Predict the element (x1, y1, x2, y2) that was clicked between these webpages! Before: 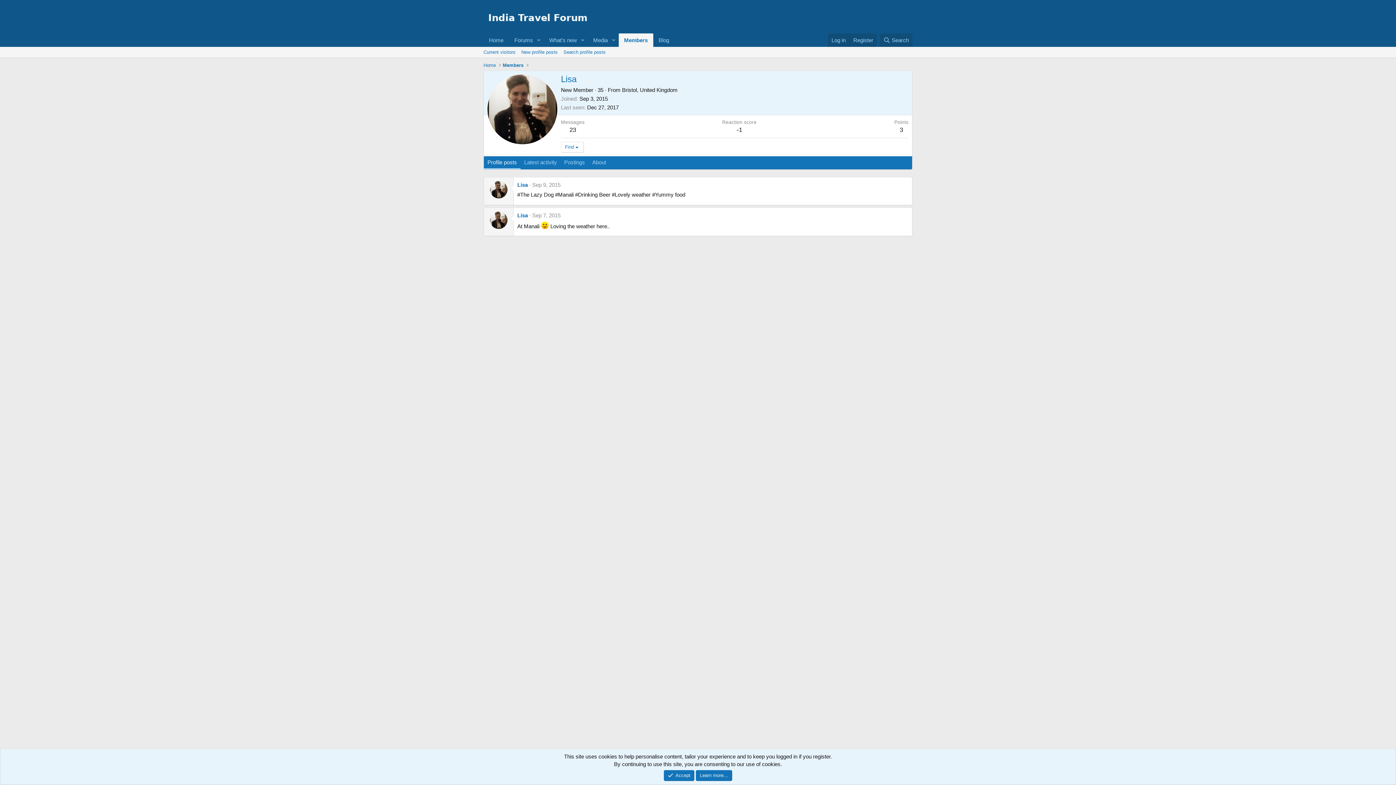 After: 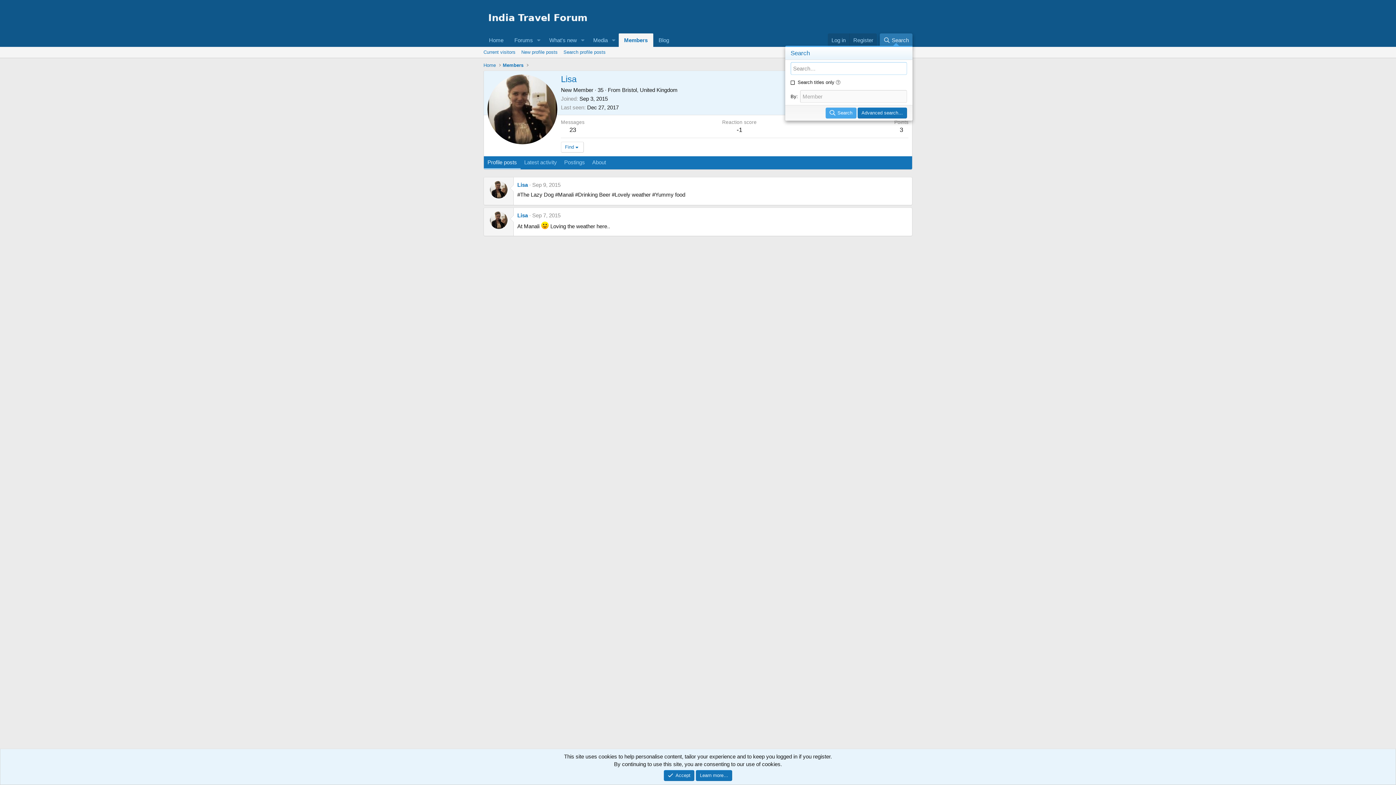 Action: label: Search bbox: (879, 33, 912, 46)